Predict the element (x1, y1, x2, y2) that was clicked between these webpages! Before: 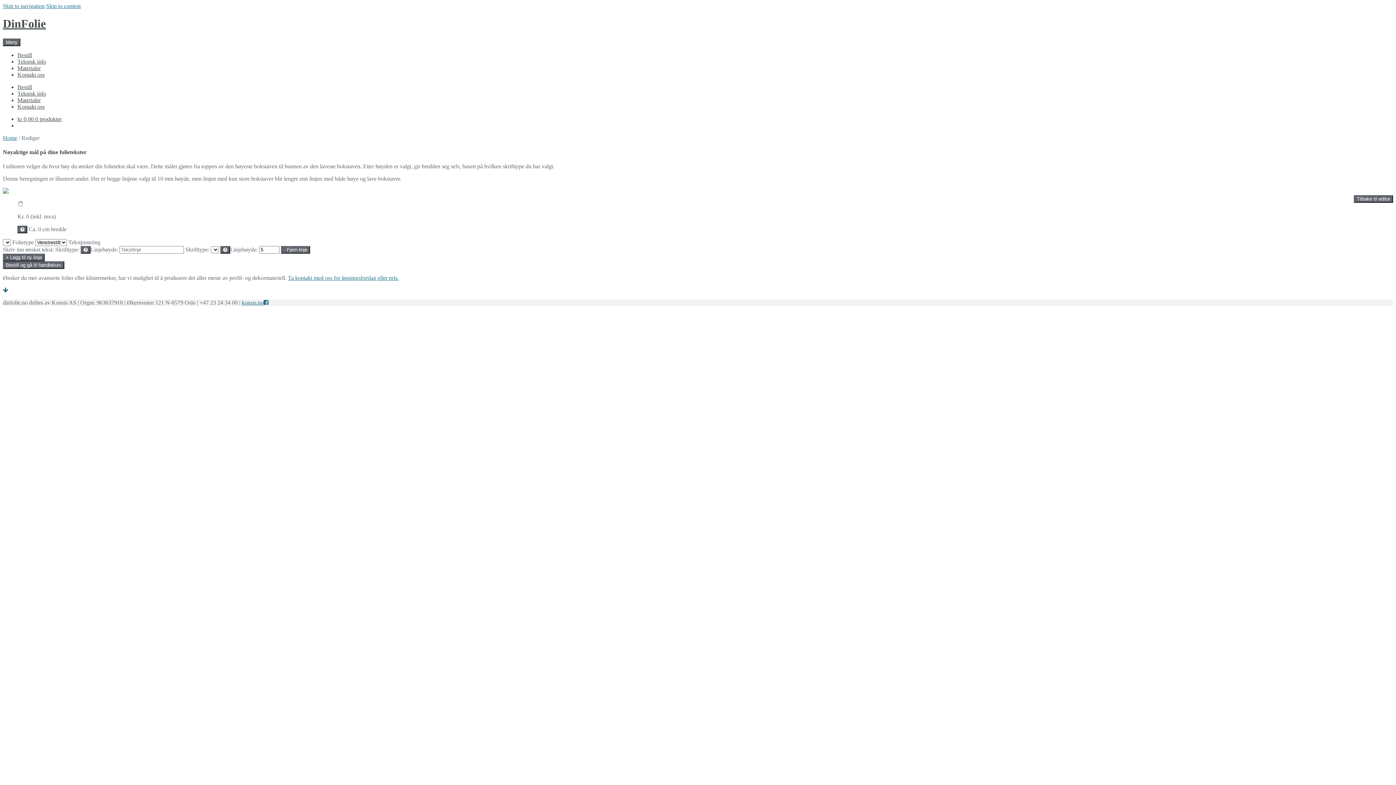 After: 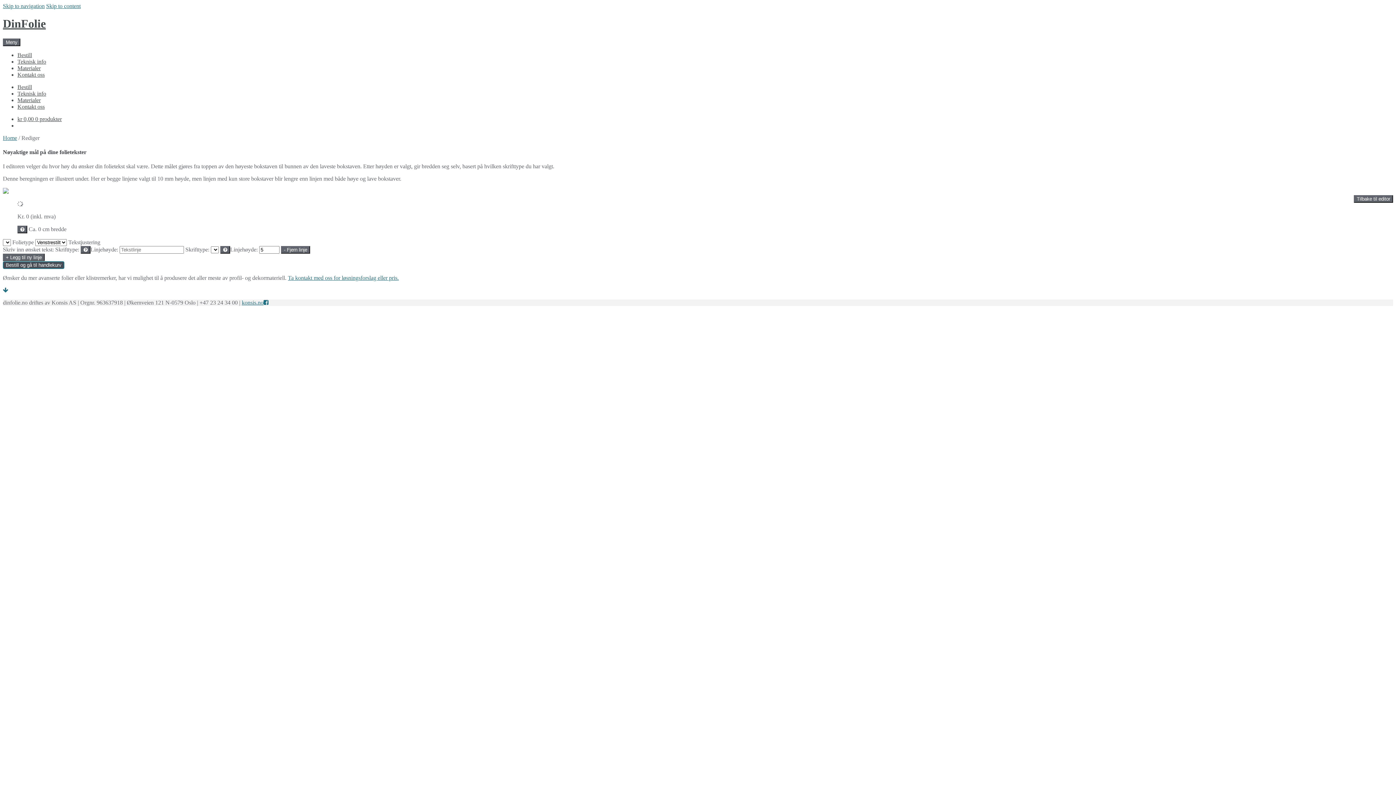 Action: label: Bestill og gå til handlekurv bbox: (2, 261, 64, 269)